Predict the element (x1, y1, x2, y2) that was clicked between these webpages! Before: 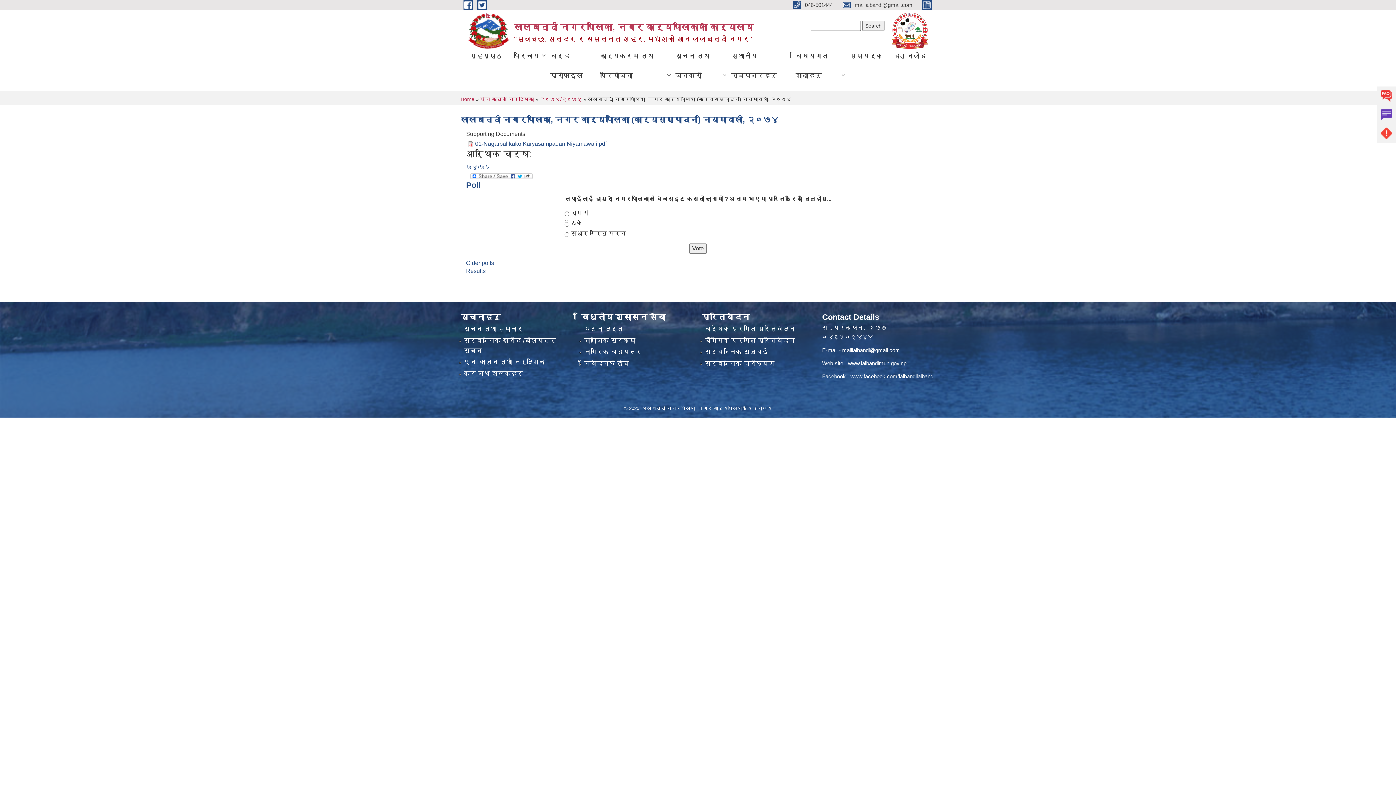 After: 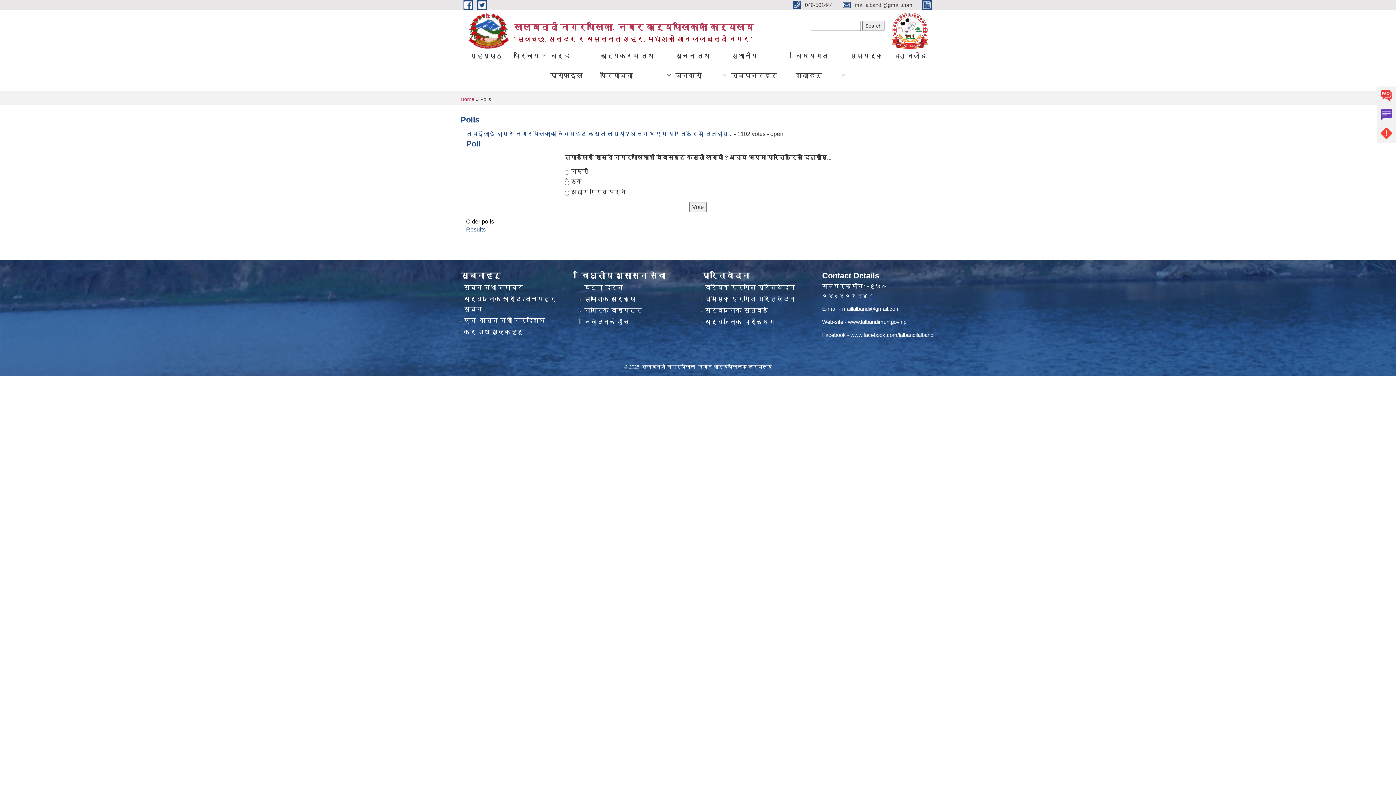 Action: label: Older polls bbox: (466, 259, 494, 267)